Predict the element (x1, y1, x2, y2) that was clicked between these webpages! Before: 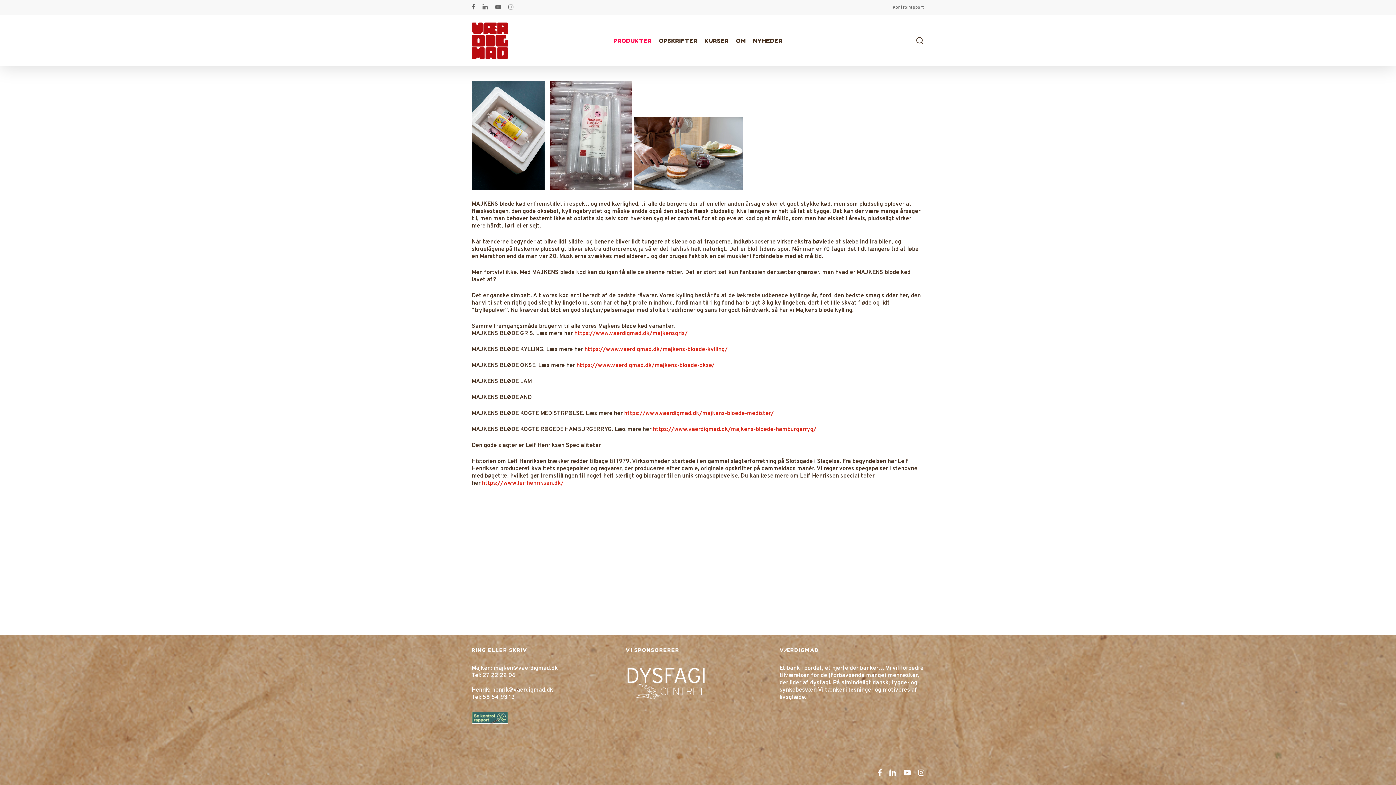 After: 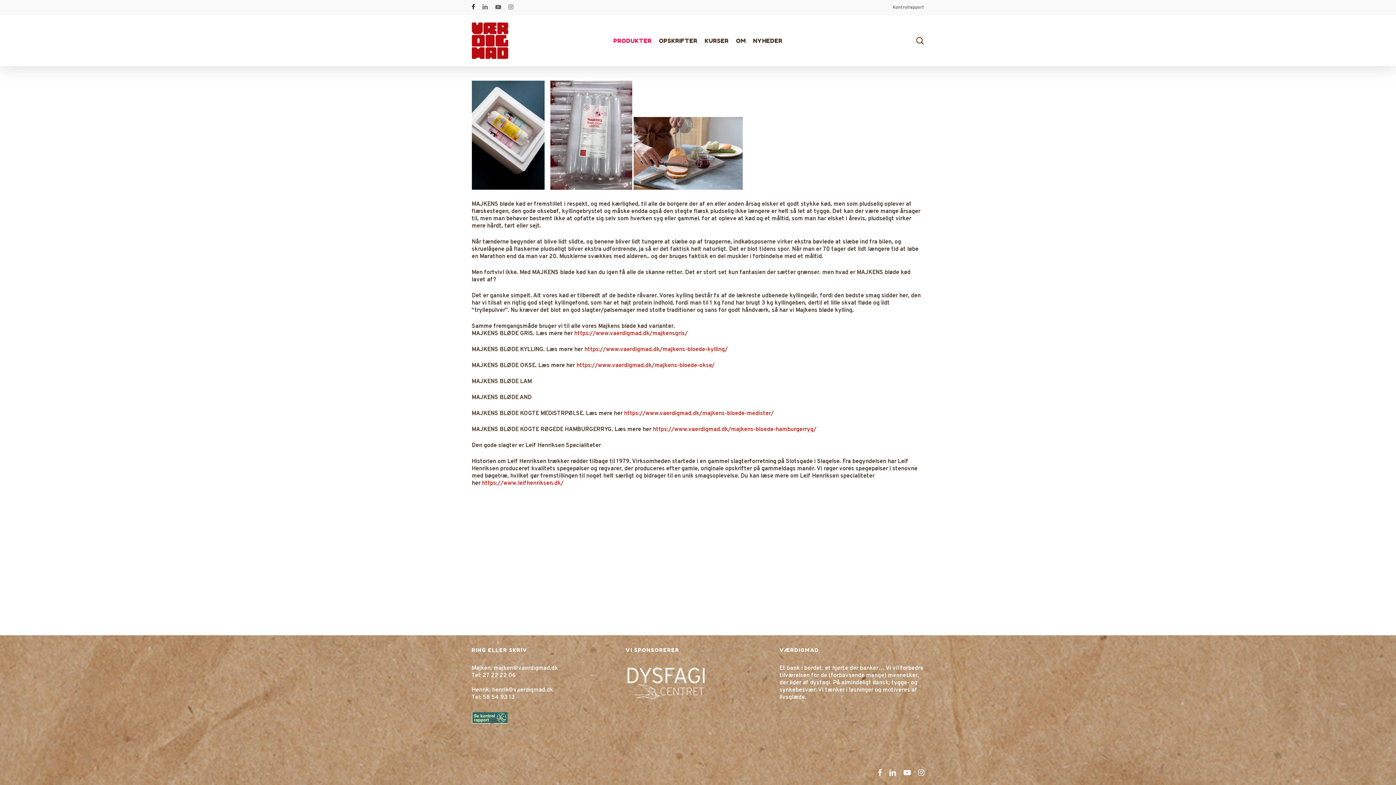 Action: bbox: (471, 2, 475, 12) label: facebook